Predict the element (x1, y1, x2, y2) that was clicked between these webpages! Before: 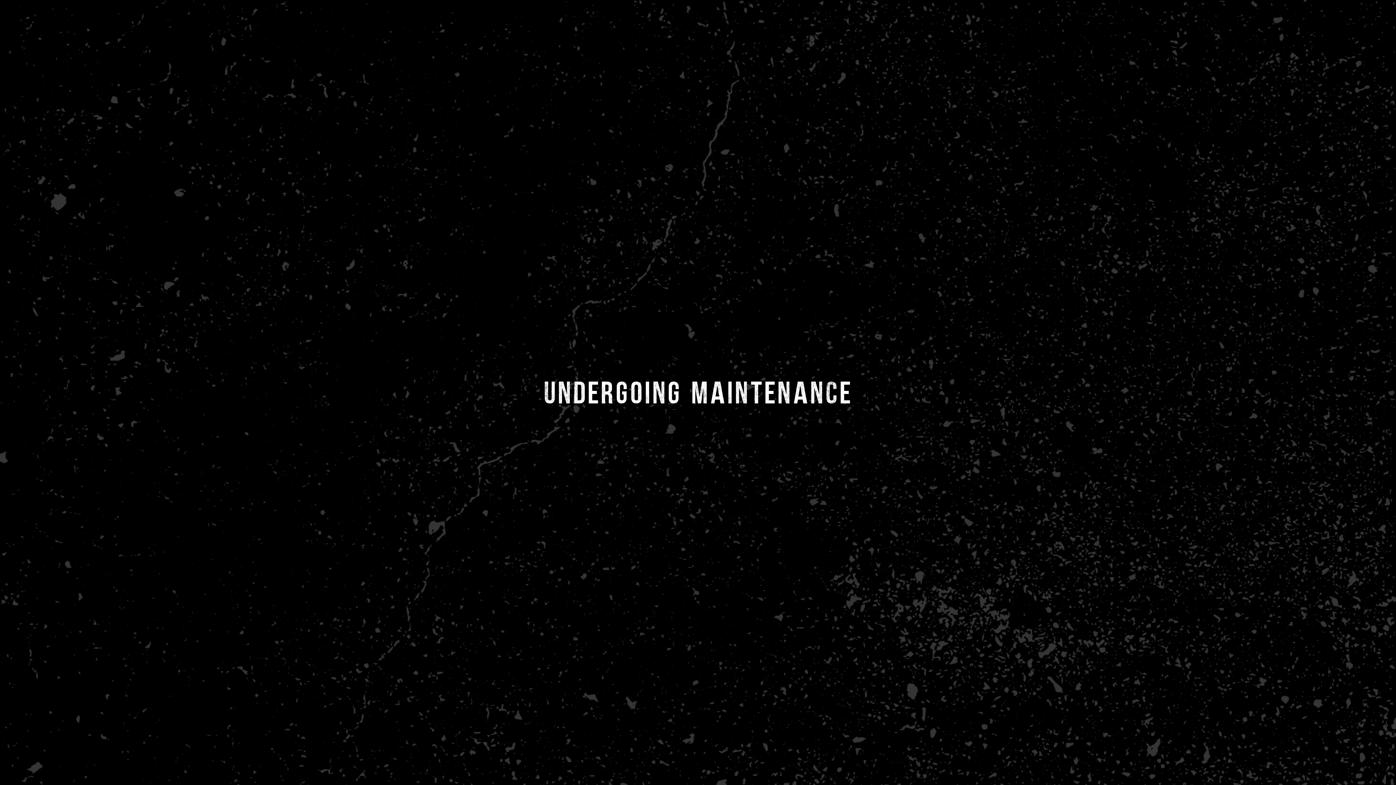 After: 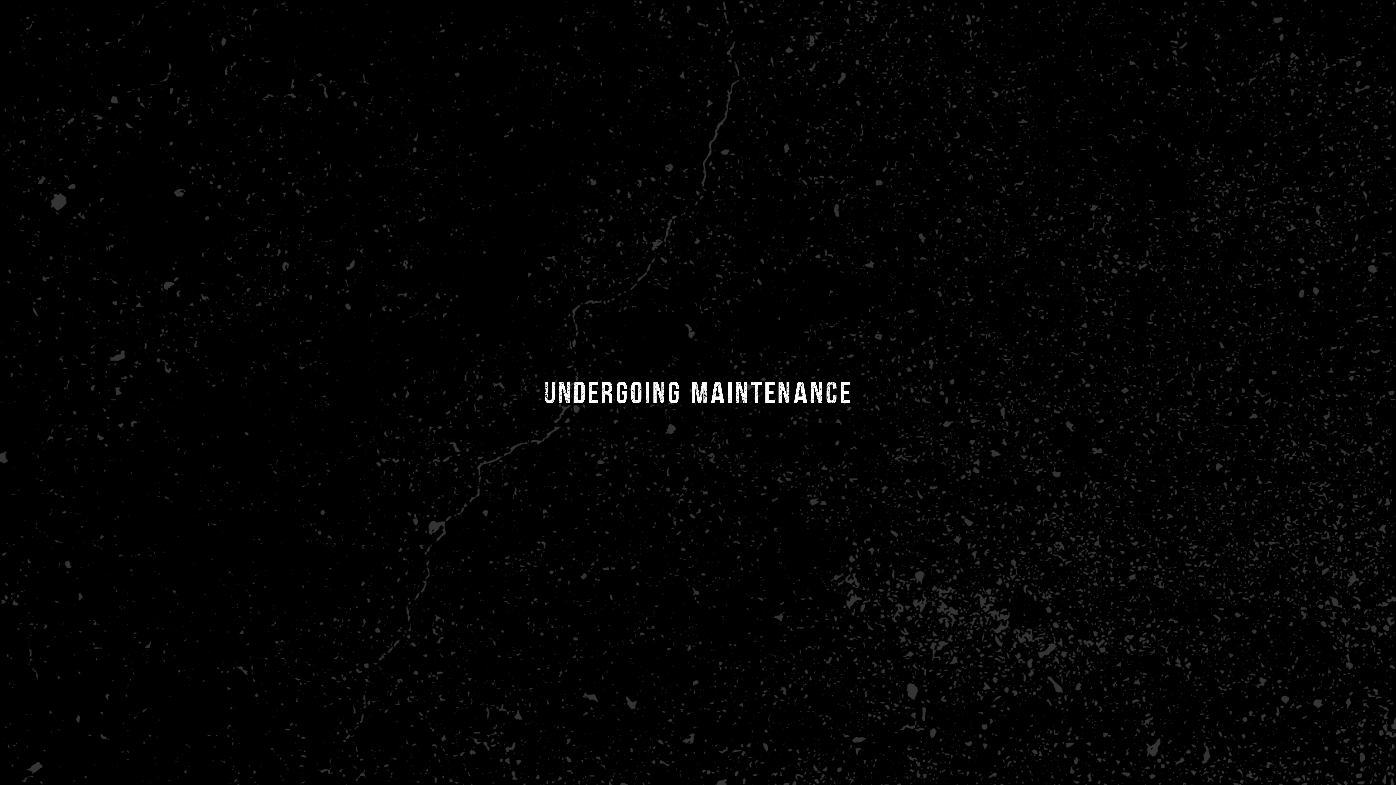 Action: bbox: (5, 762, 23, 779) label: Cookie preferences